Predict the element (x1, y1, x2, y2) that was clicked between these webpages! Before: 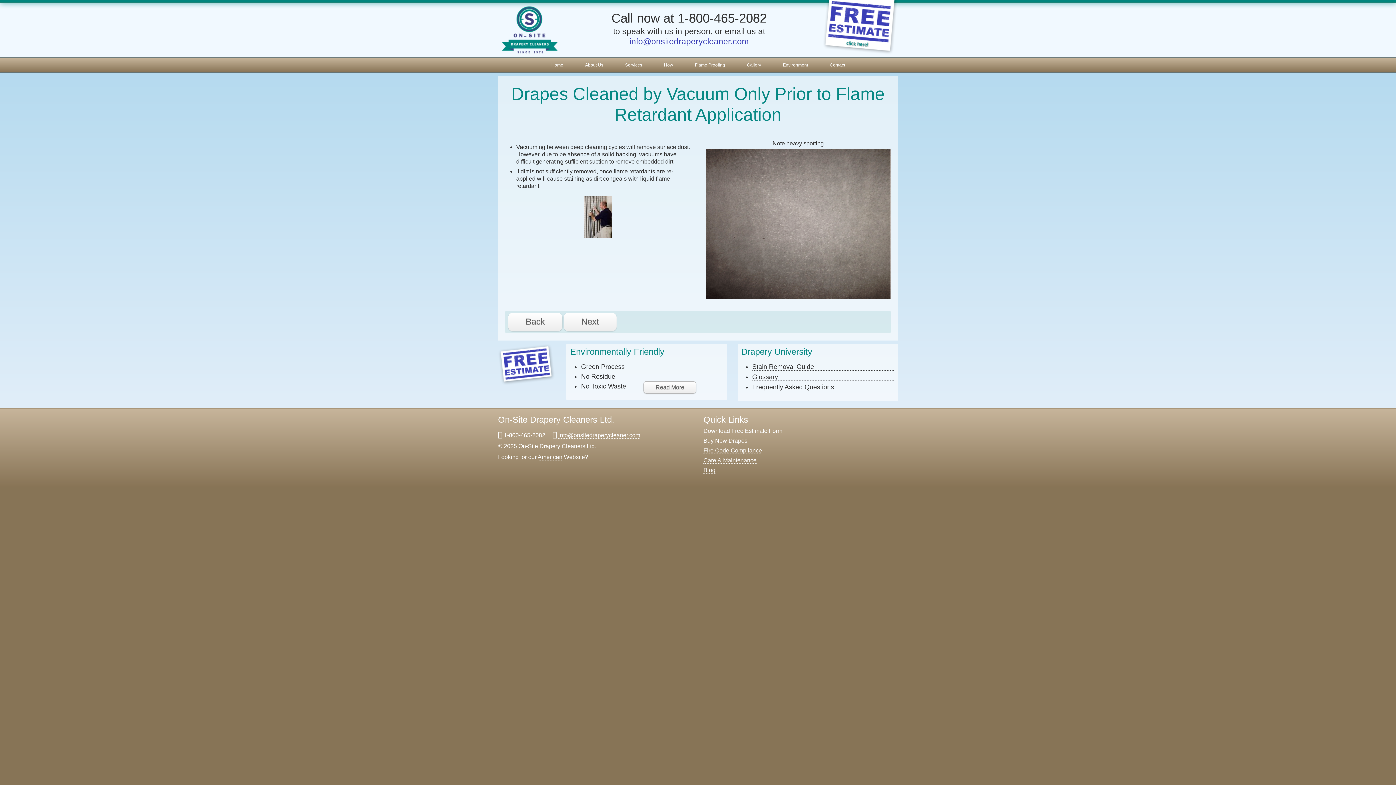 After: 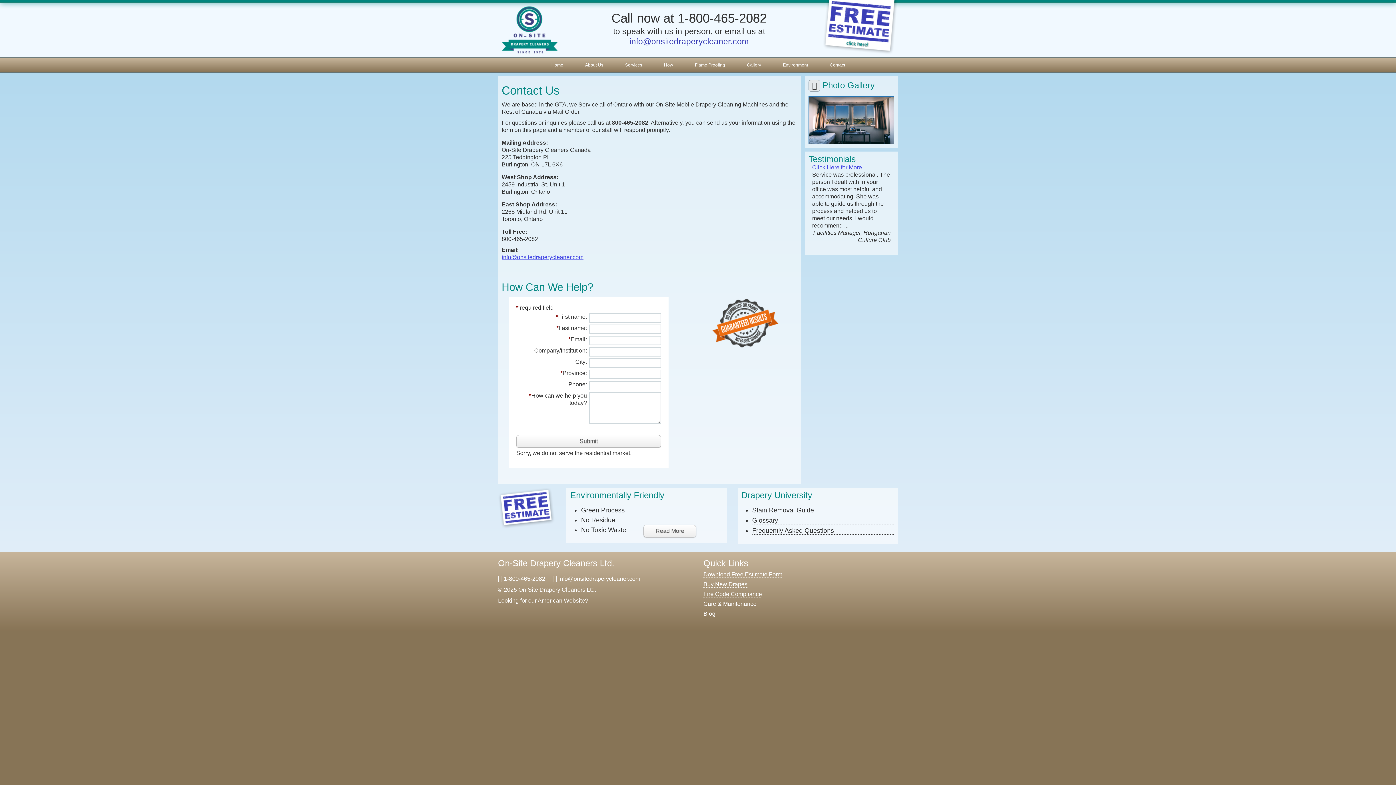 Action: label: Contact bbox: (818, 57, 855, 72)